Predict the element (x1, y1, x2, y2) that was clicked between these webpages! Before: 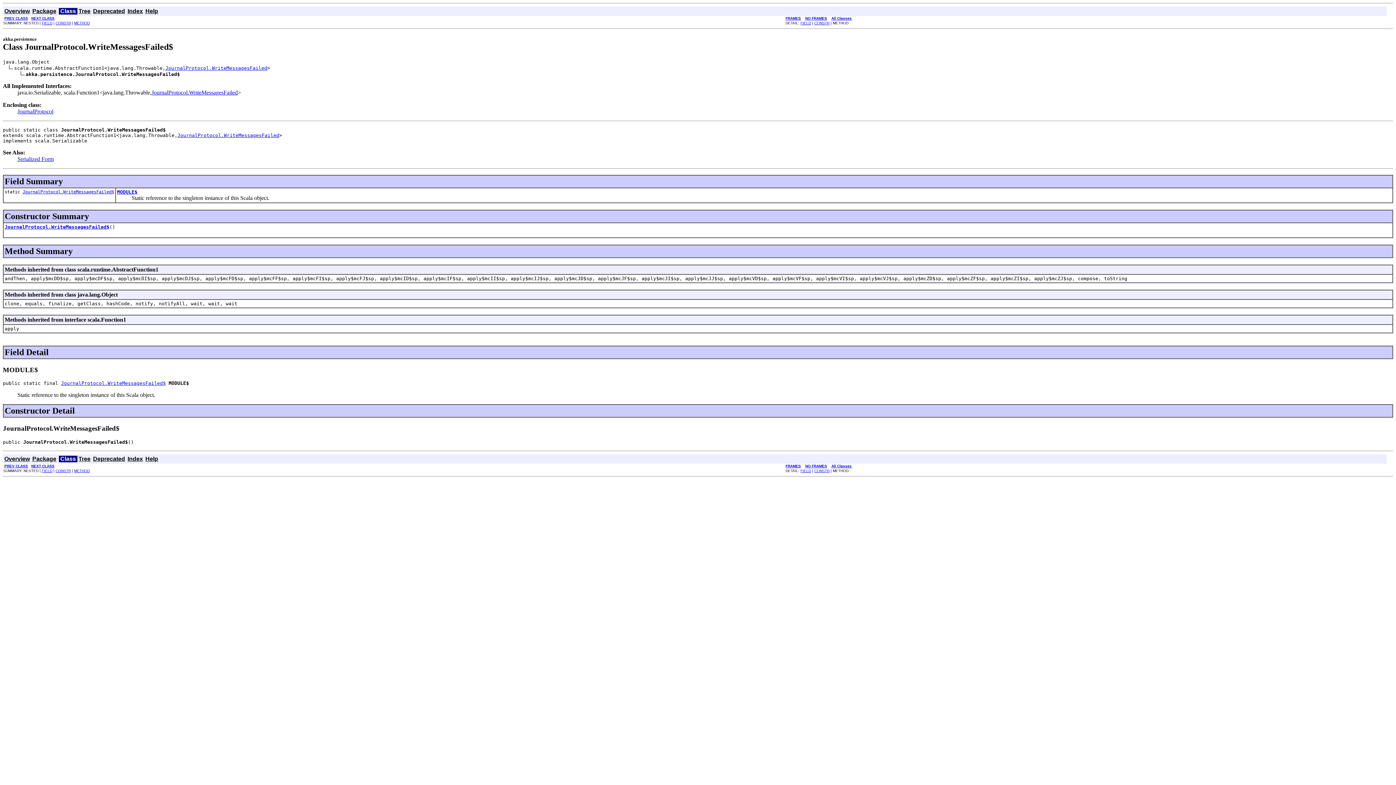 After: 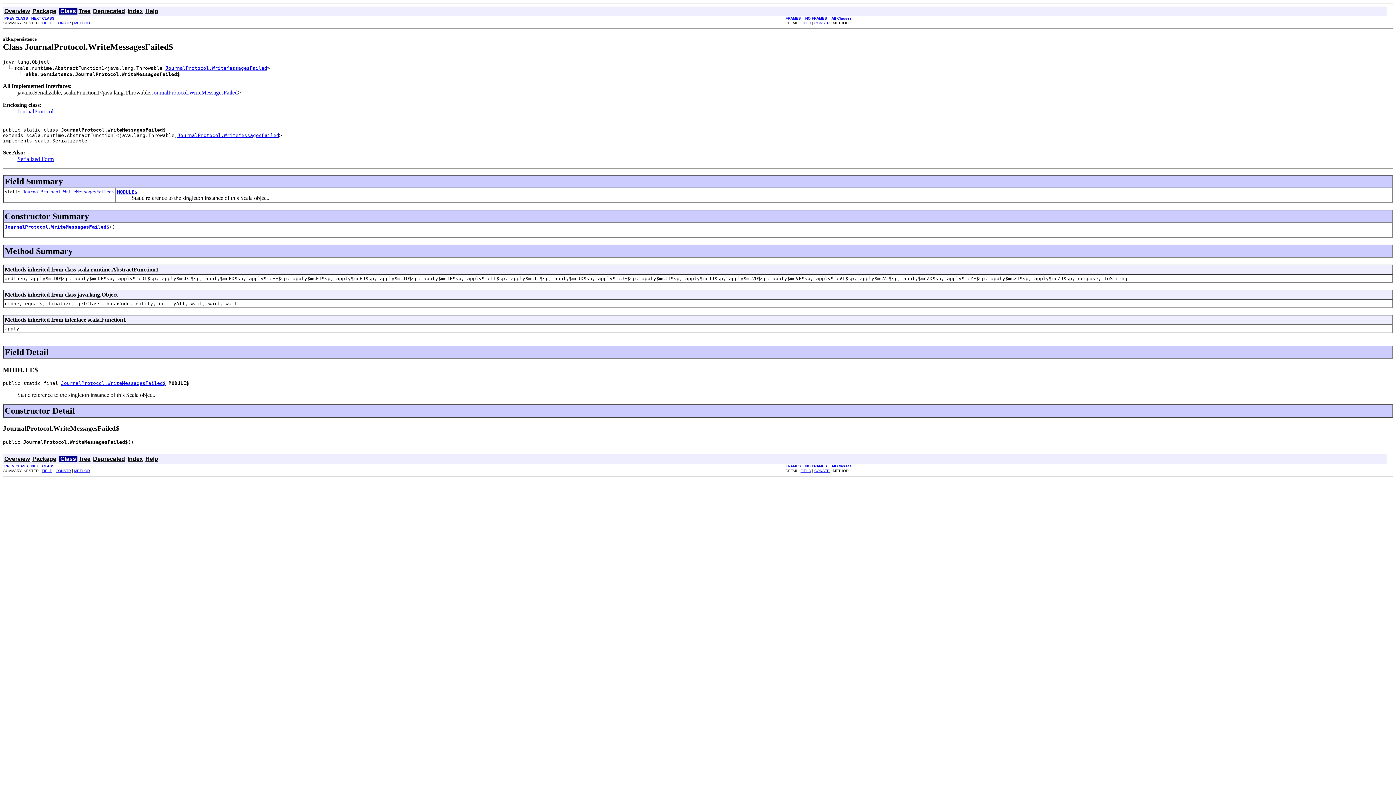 Action: bbox: (805, 464, 827, 468) label: NO FRAMES